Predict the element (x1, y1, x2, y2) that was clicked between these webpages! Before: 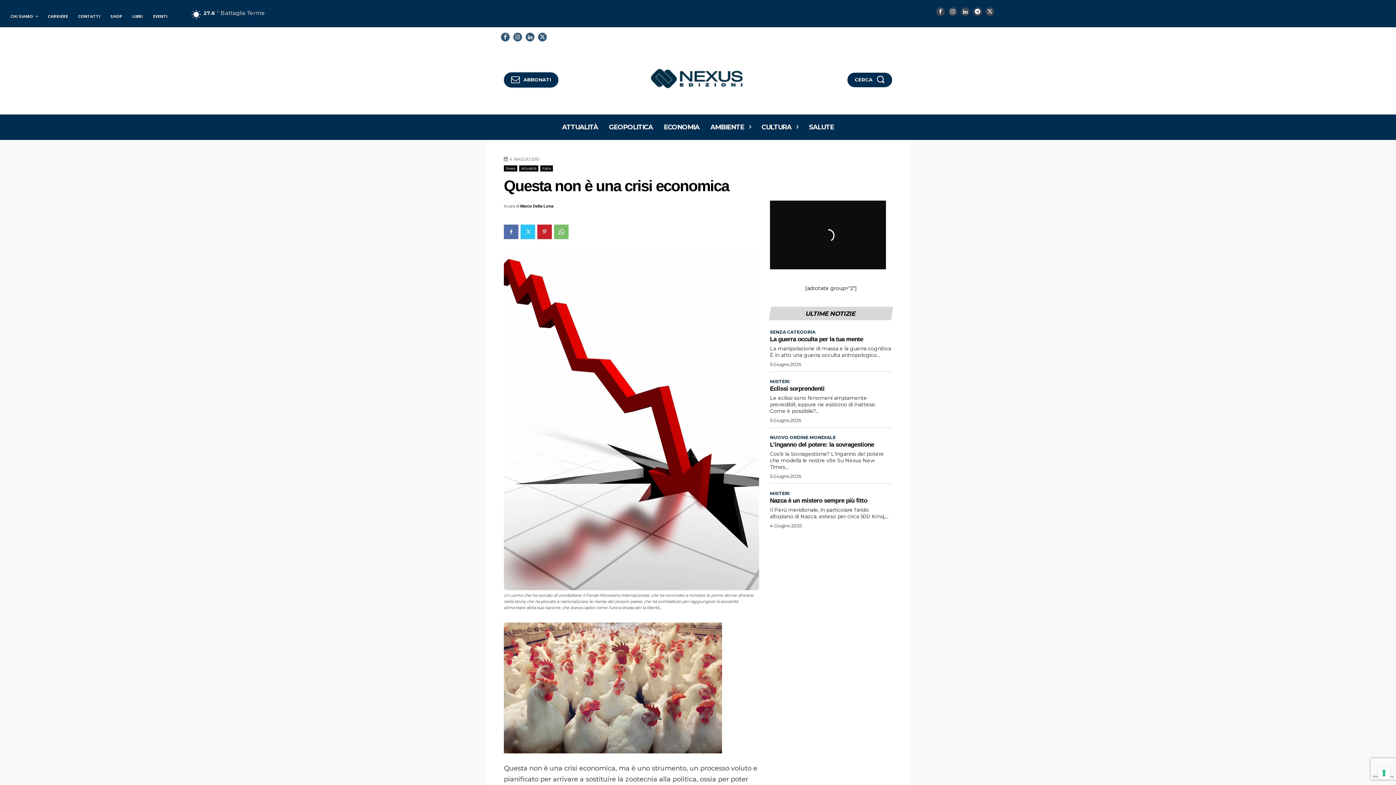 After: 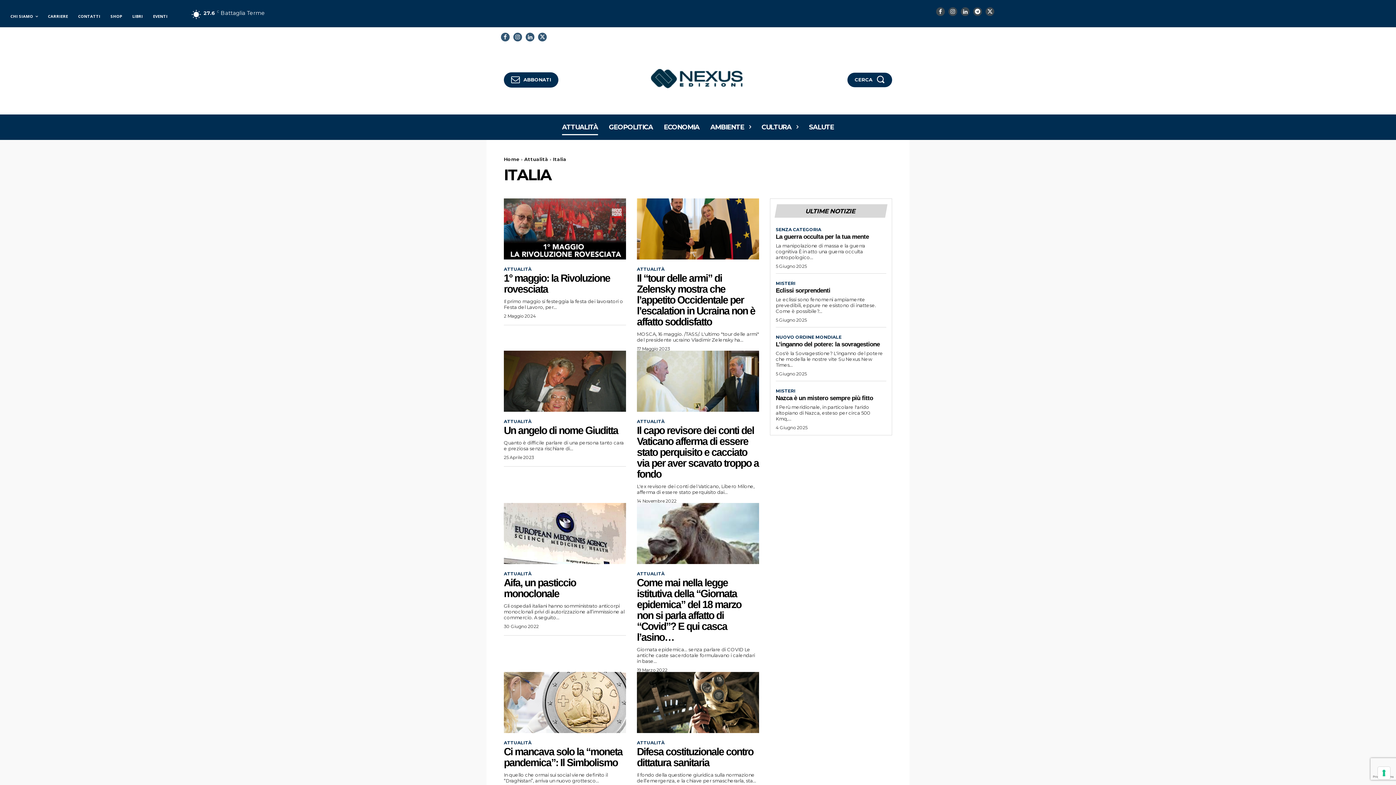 Action: label: Italia bbox: (540, 165, 553, 171)